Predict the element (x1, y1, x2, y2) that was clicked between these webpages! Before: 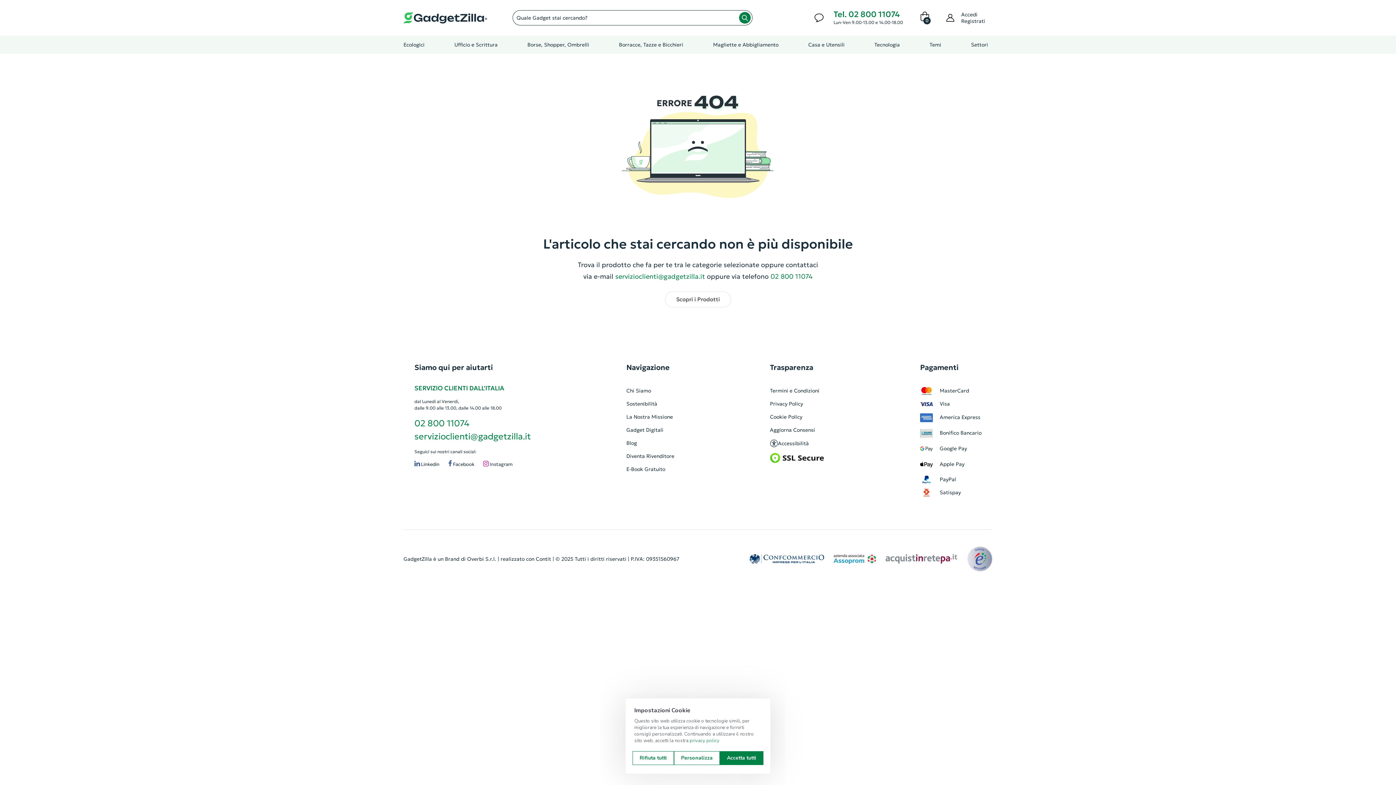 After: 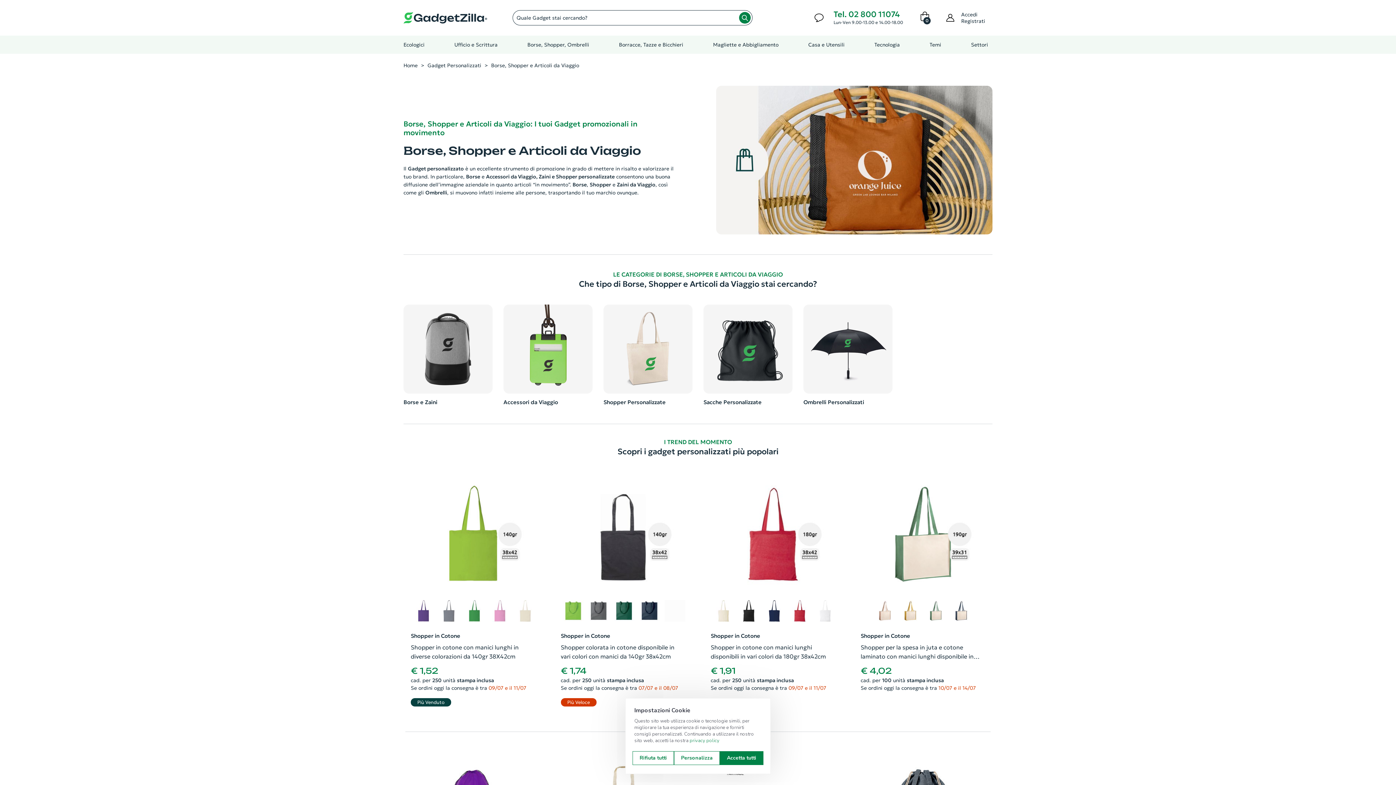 Action: bbox: (523, 35, 593, 53) label: Borse, Shopper, Ombrelli